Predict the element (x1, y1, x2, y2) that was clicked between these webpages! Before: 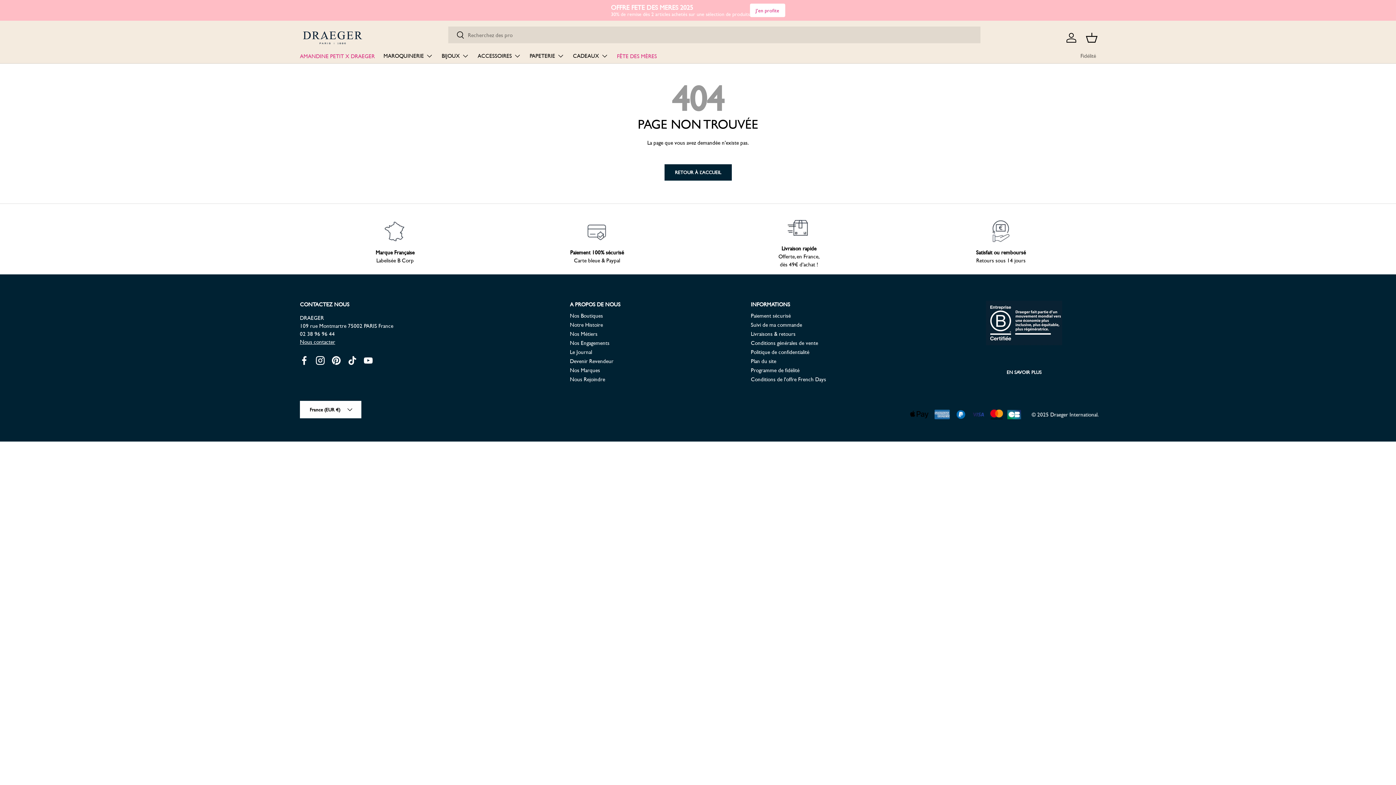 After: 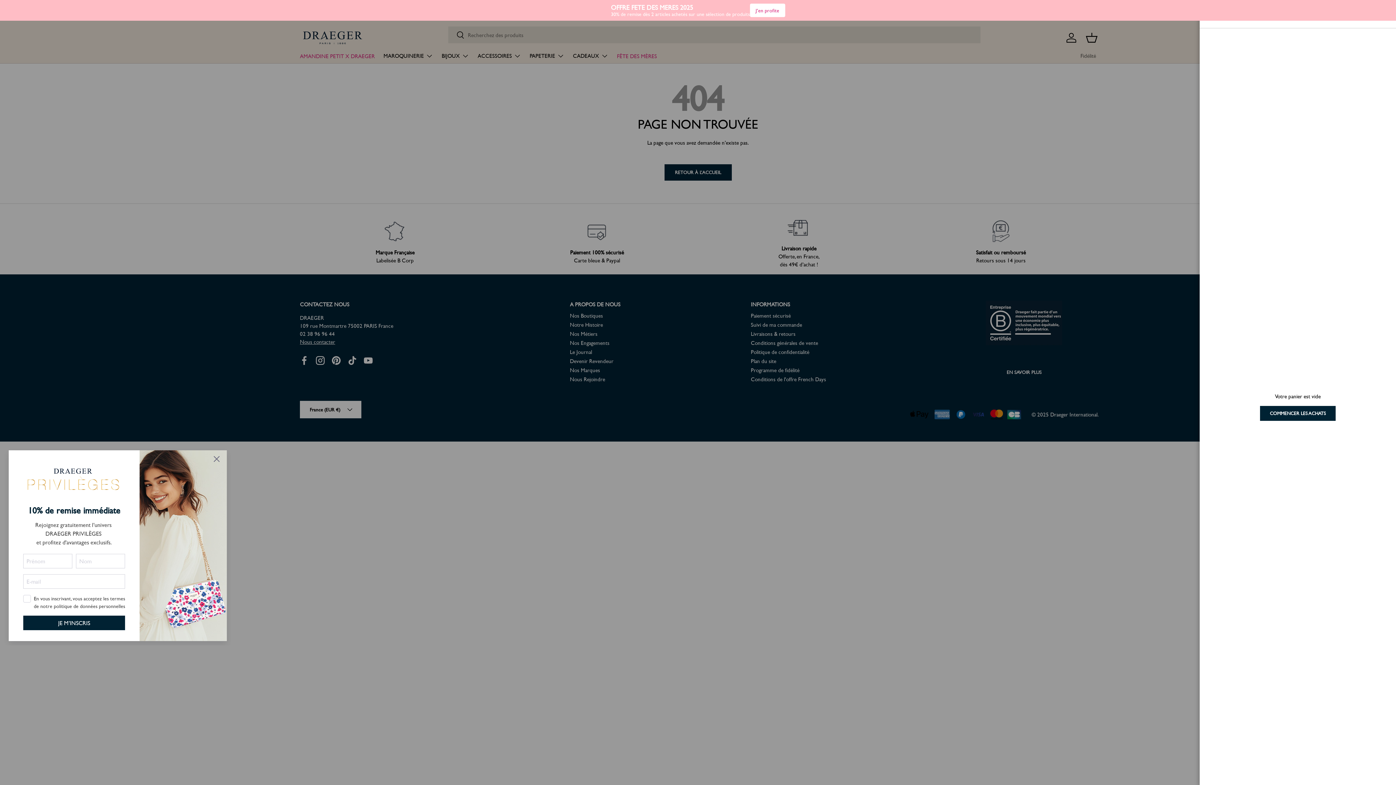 Action: bbox: (1084, 29, 1100, 45) label: Panier